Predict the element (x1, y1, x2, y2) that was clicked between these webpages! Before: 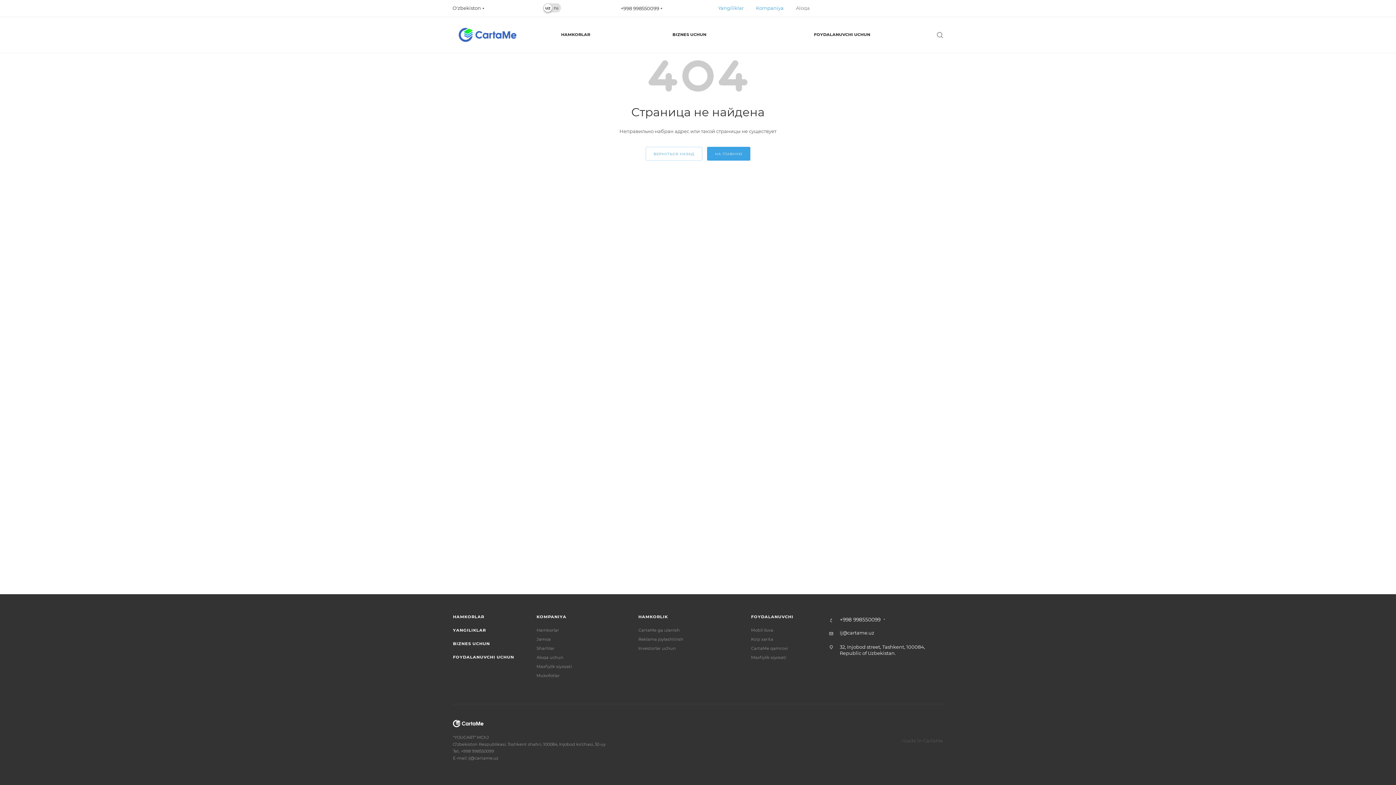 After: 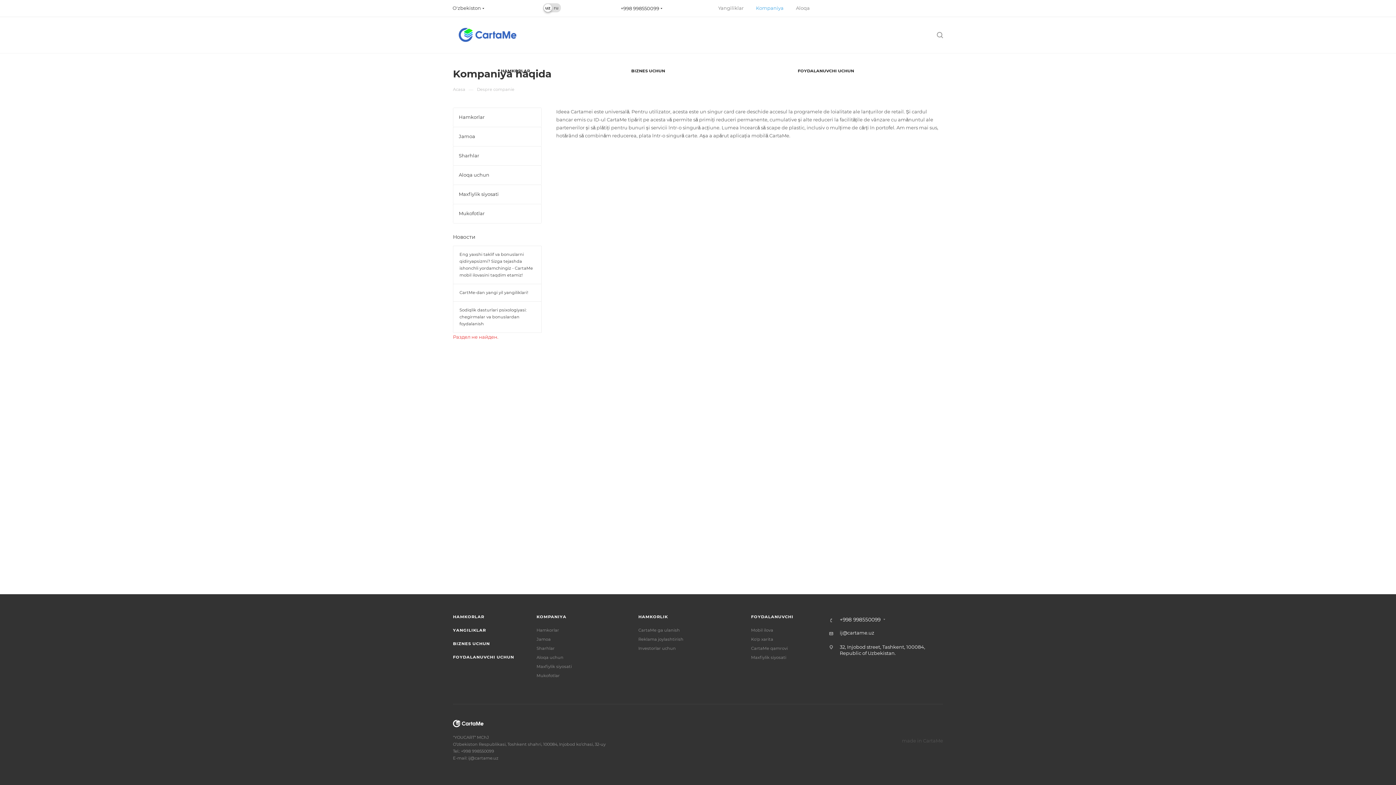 Action: bbox: (756, 4, 783, 11) label: Kompaniya